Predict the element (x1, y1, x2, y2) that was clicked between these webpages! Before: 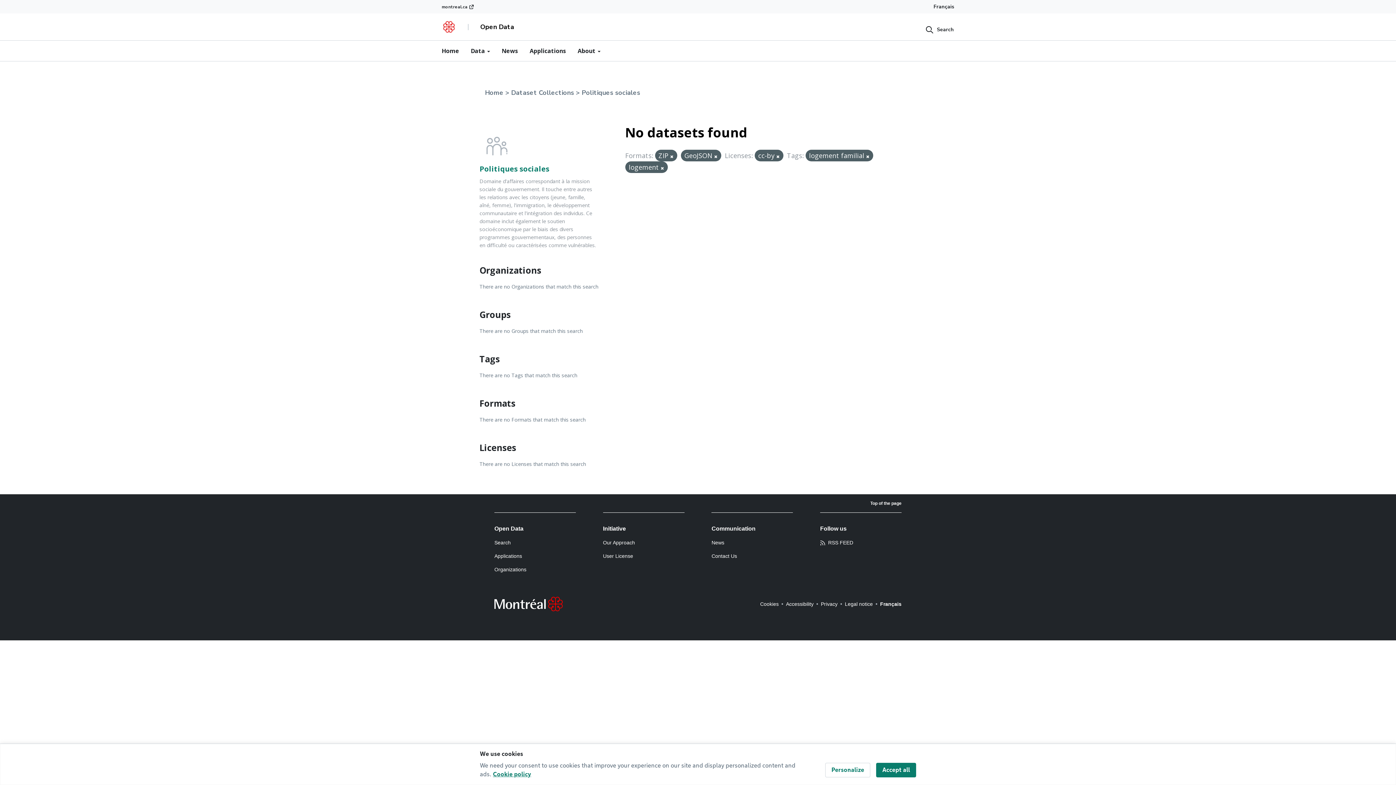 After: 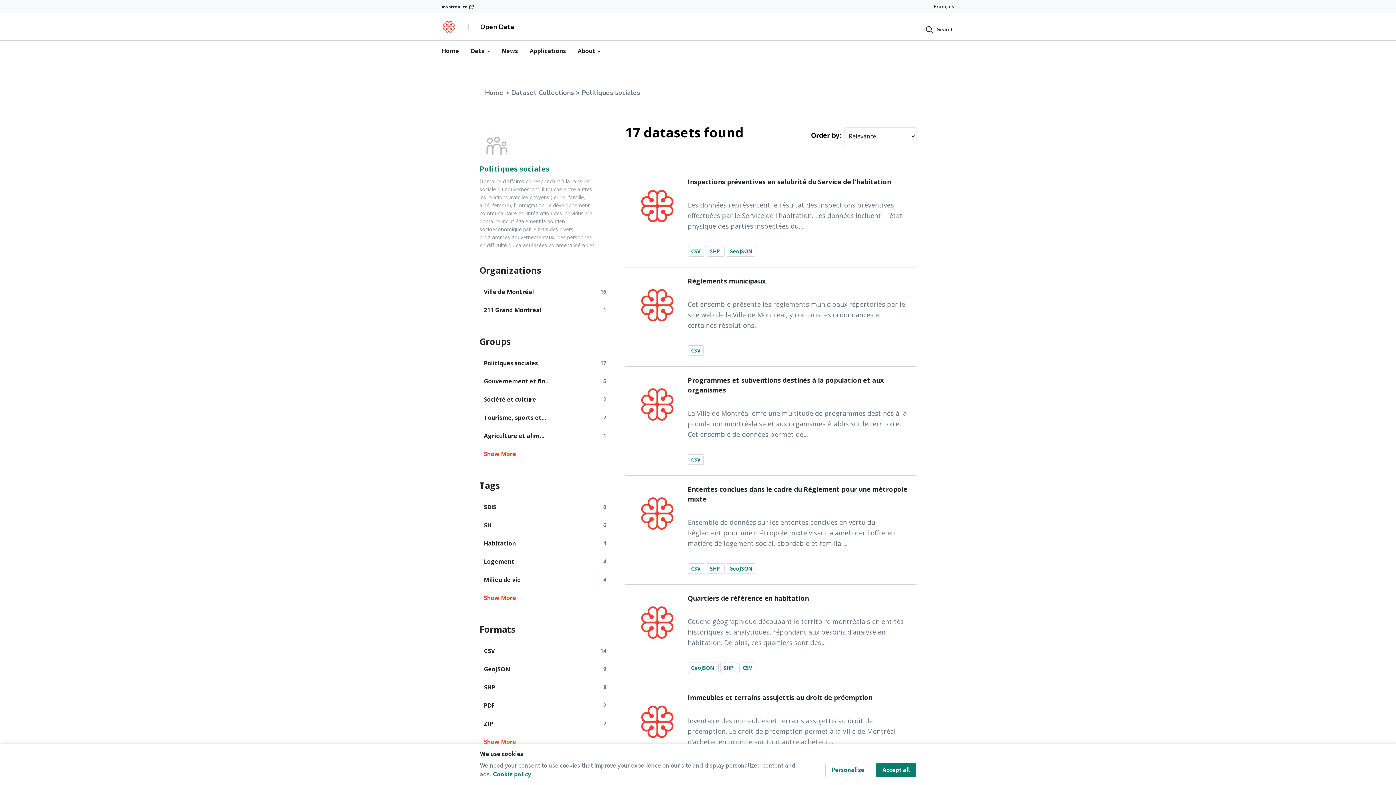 Action: bbox: (581, 88, 640, 97) label: Politiques sociales